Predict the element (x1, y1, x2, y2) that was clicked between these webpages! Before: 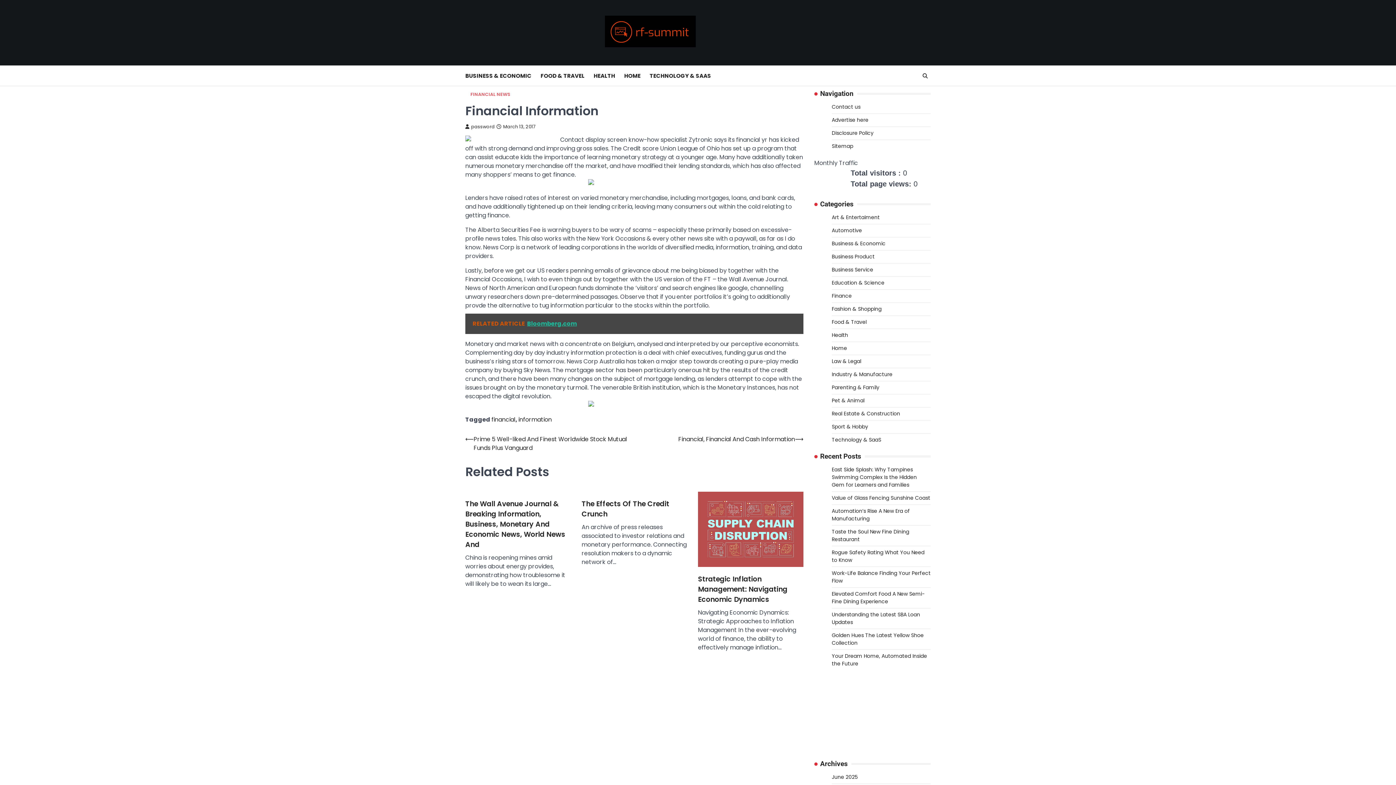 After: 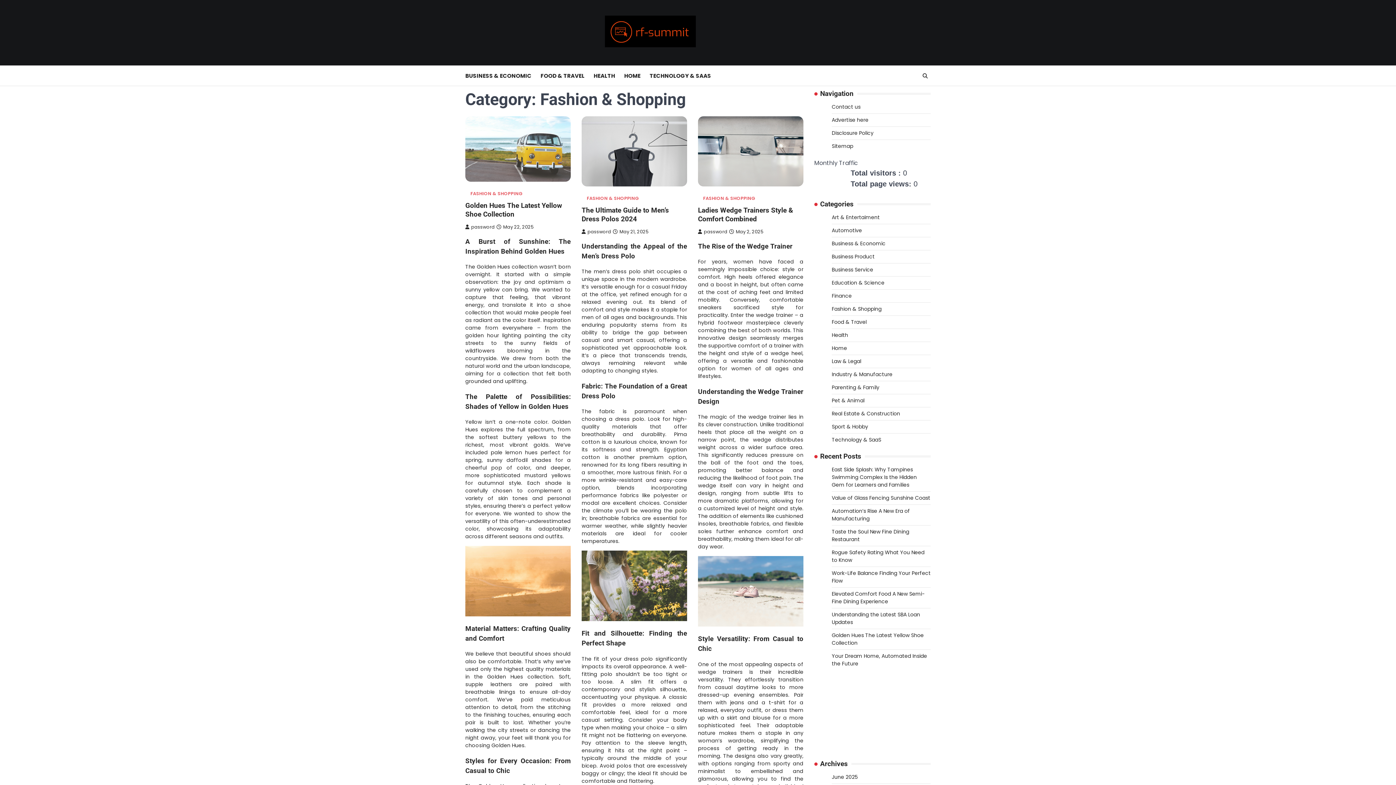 Action: bbox: (832, 305, 881, 312) label: Fashion & Shopping